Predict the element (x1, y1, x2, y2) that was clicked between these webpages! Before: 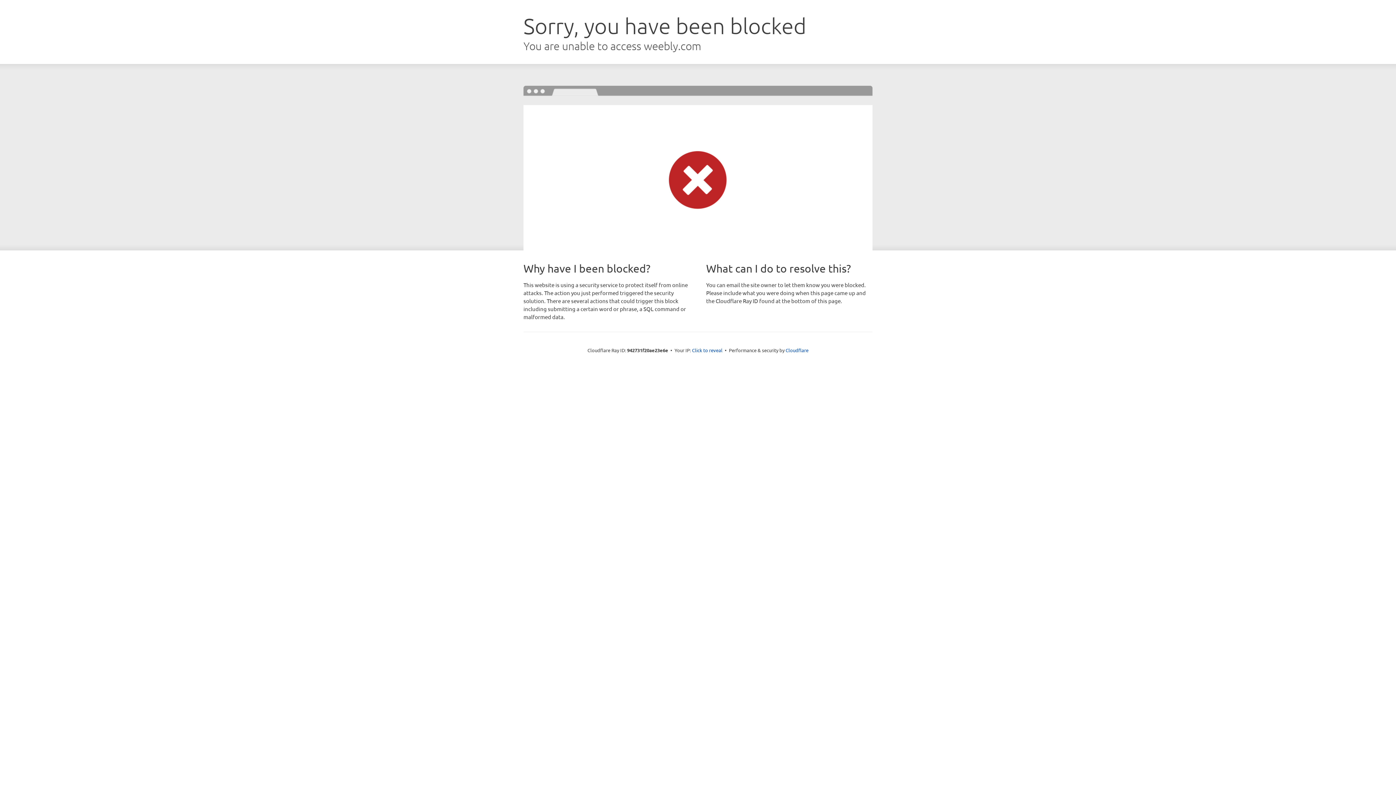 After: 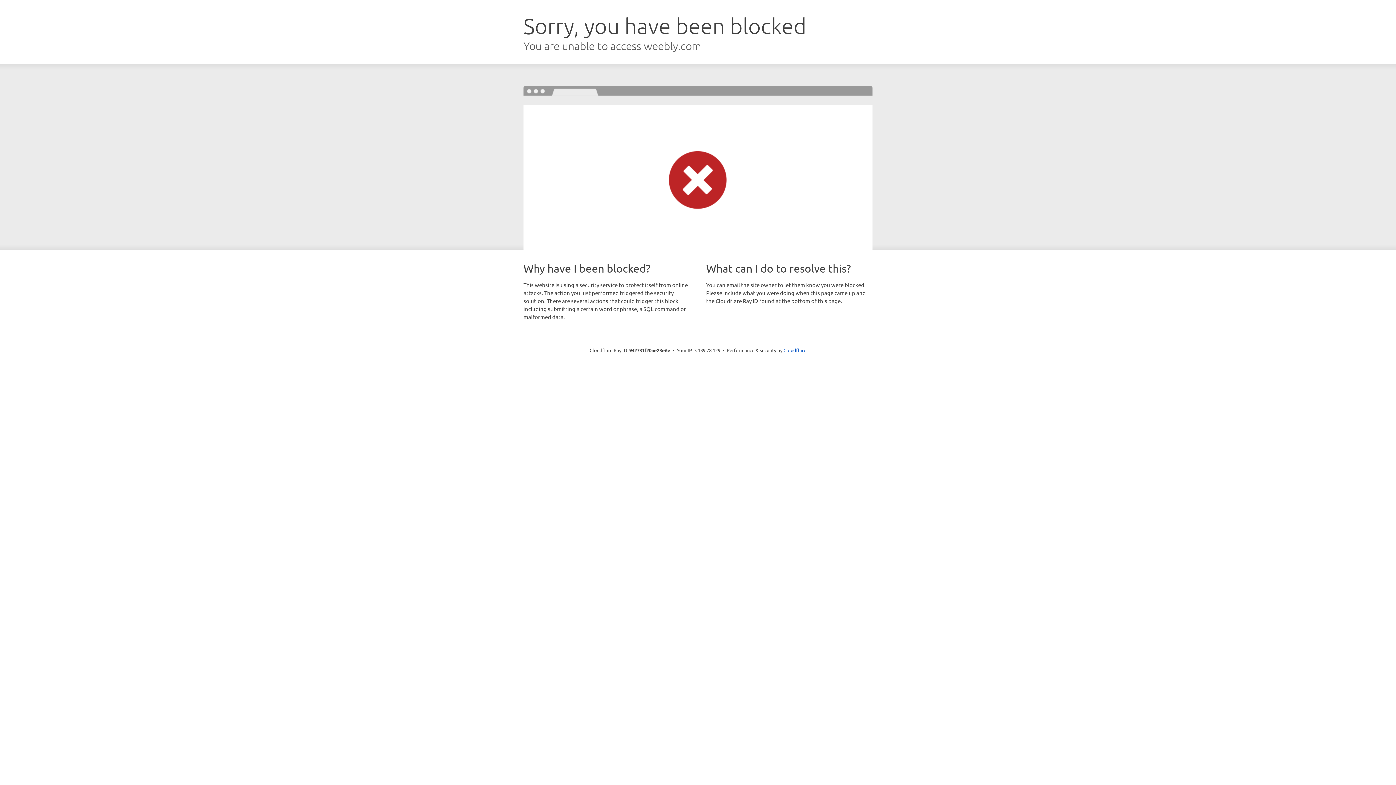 Action: bbox: (692, 346, 722, 353) label: Click to reveal